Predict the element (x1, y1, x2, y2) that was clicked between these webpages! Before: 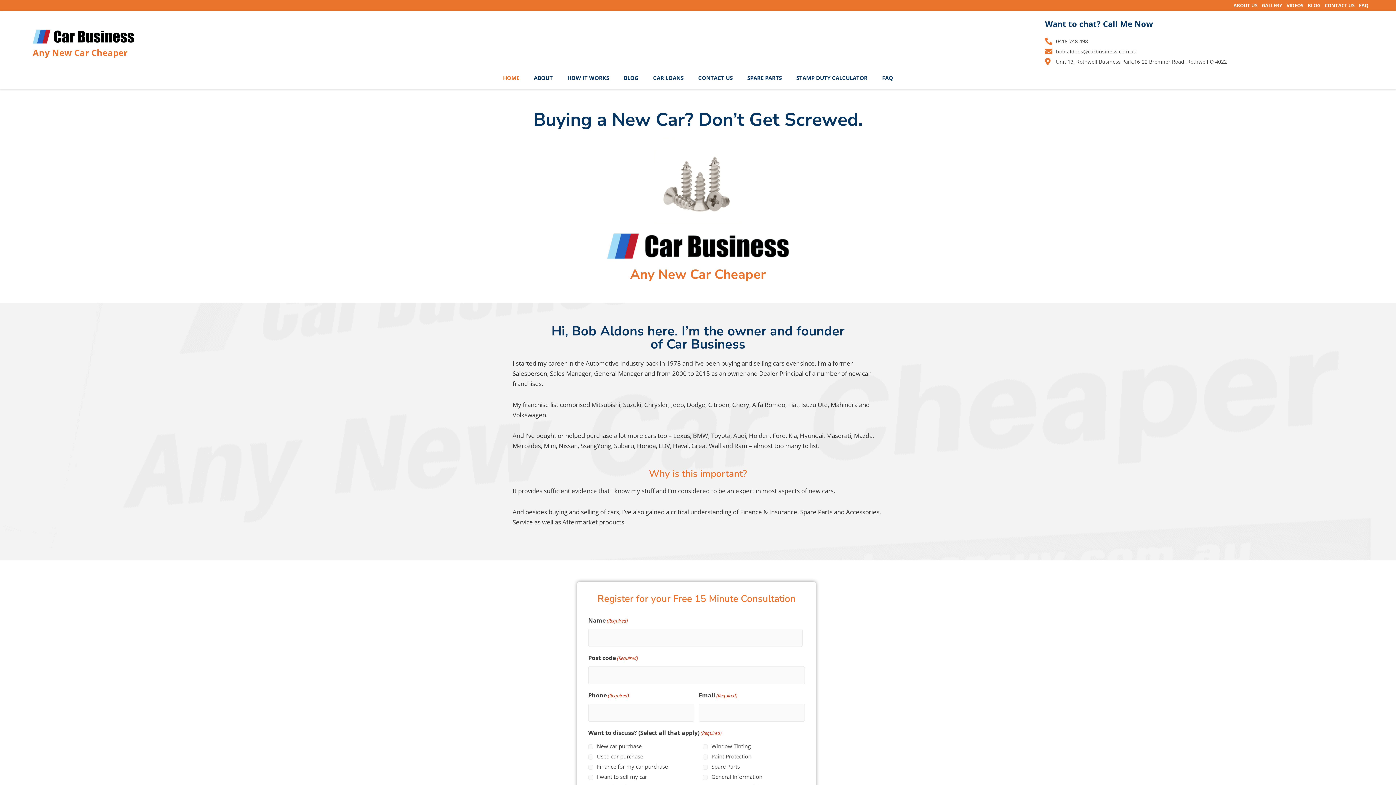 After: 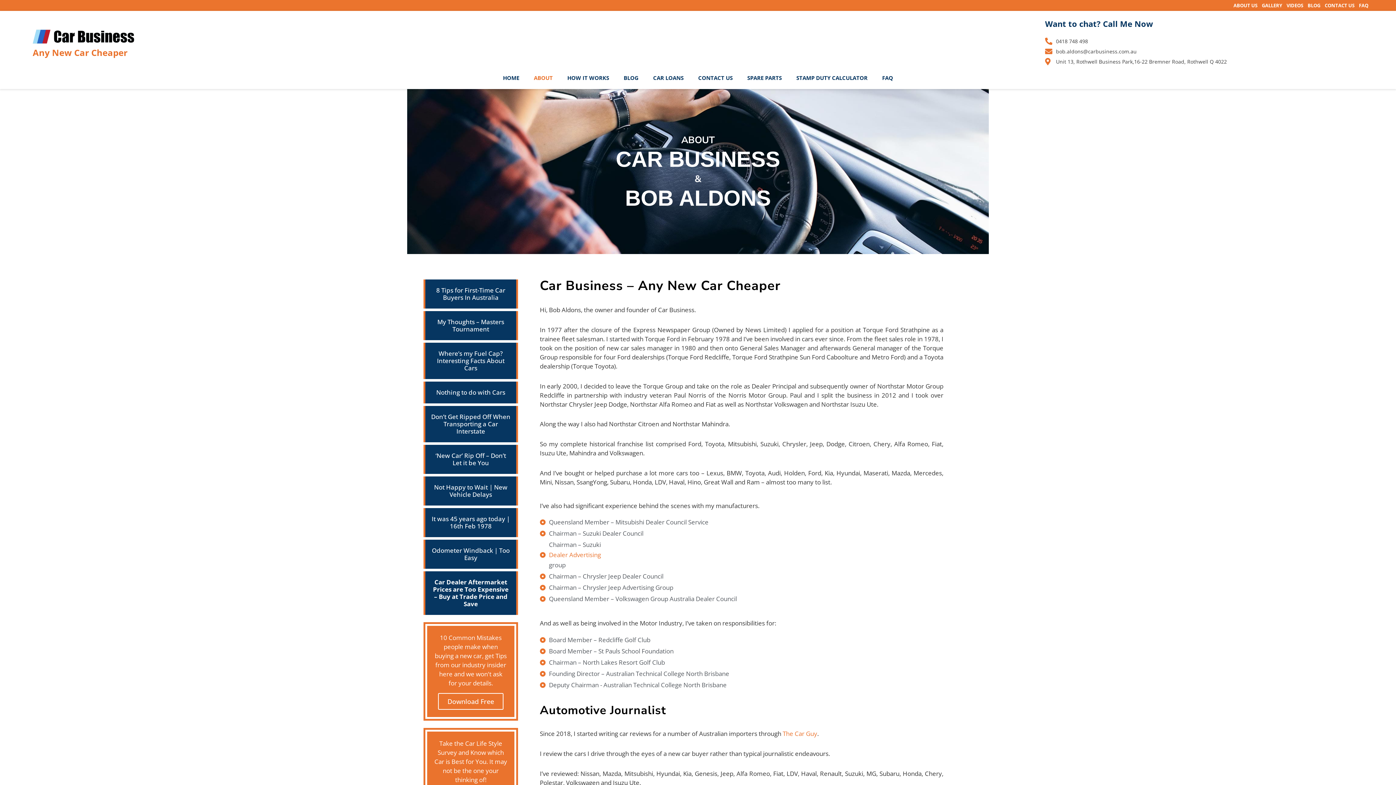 Action: bbox: (1231, 0, 1260, 10) label: ABOUT US